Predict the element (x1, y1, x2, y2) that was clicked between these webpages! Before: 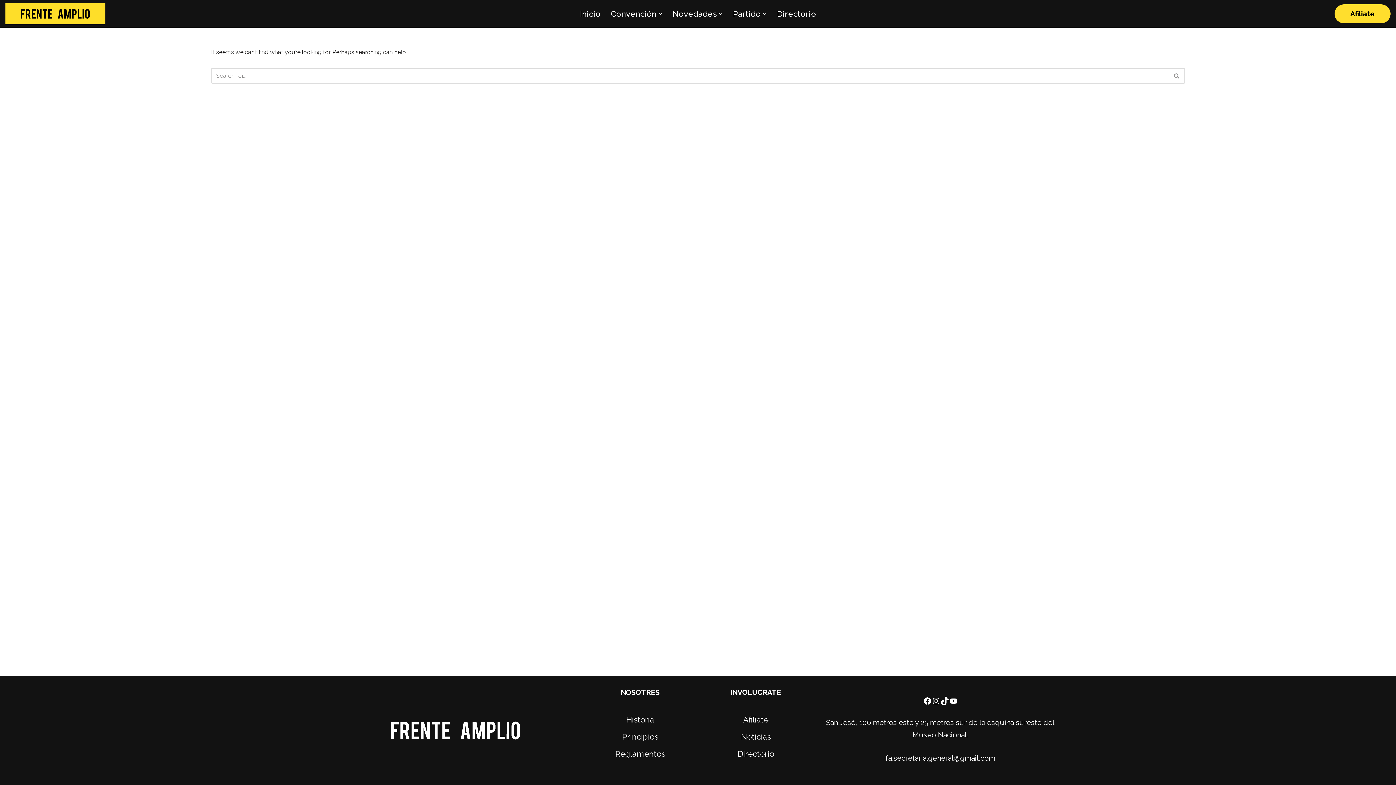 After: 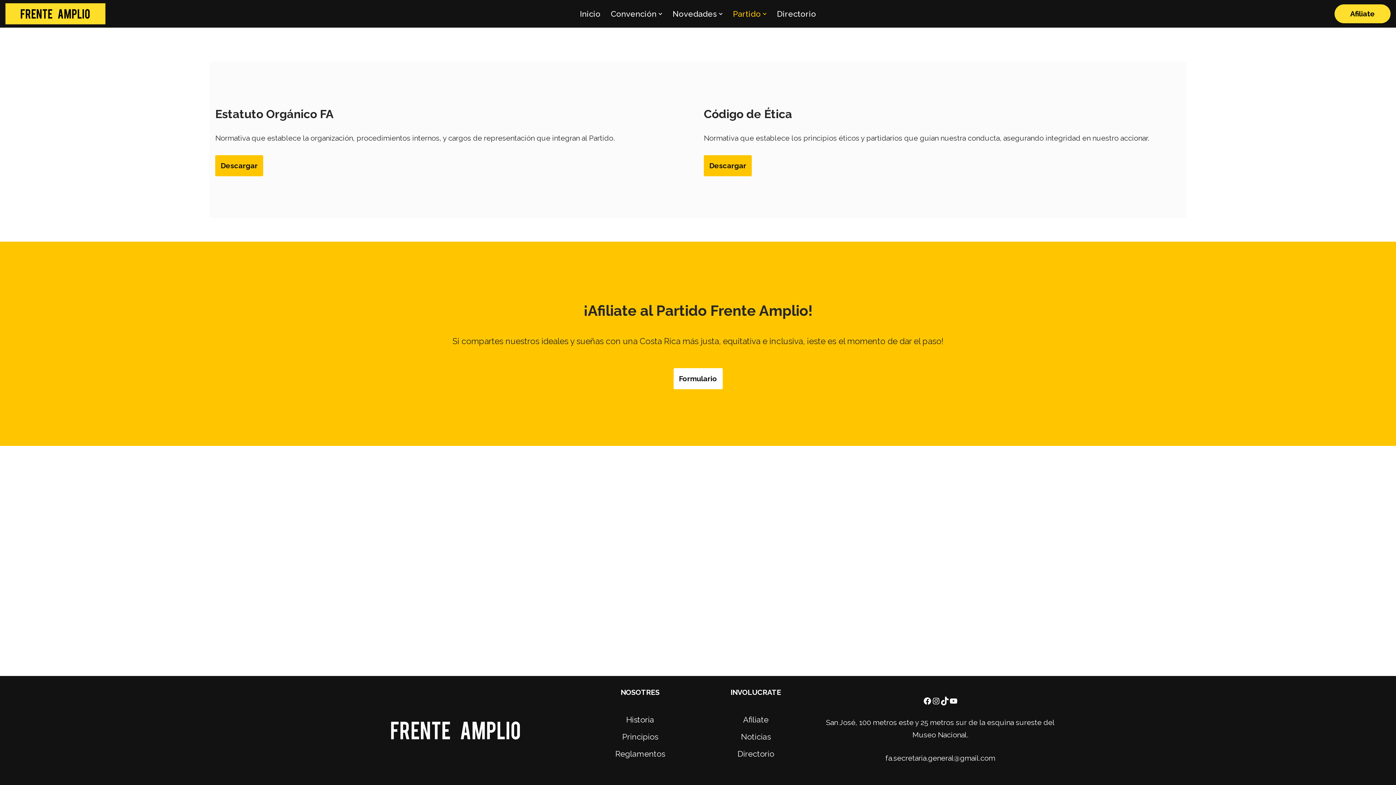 Action: bbox: (615, 749, 665, 758) label: Reglamentos